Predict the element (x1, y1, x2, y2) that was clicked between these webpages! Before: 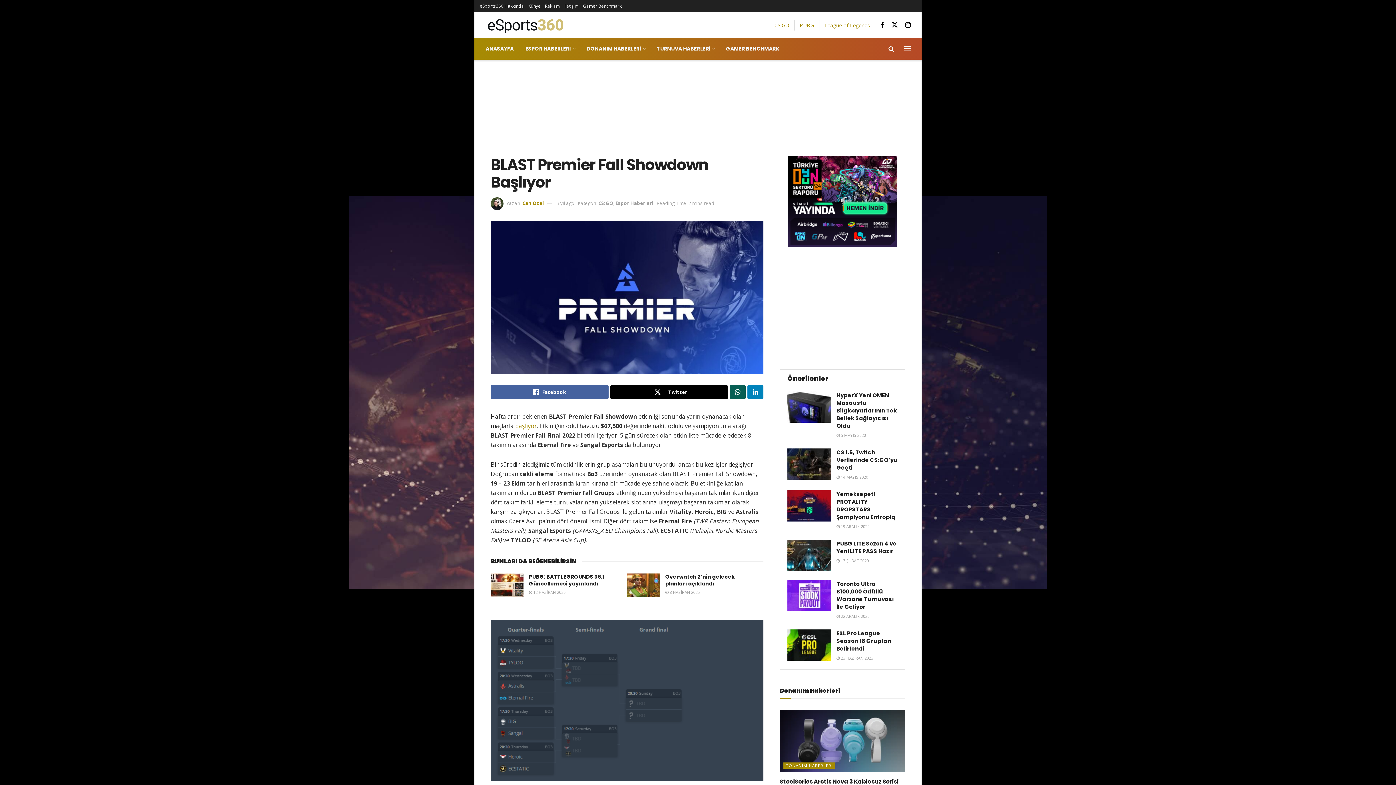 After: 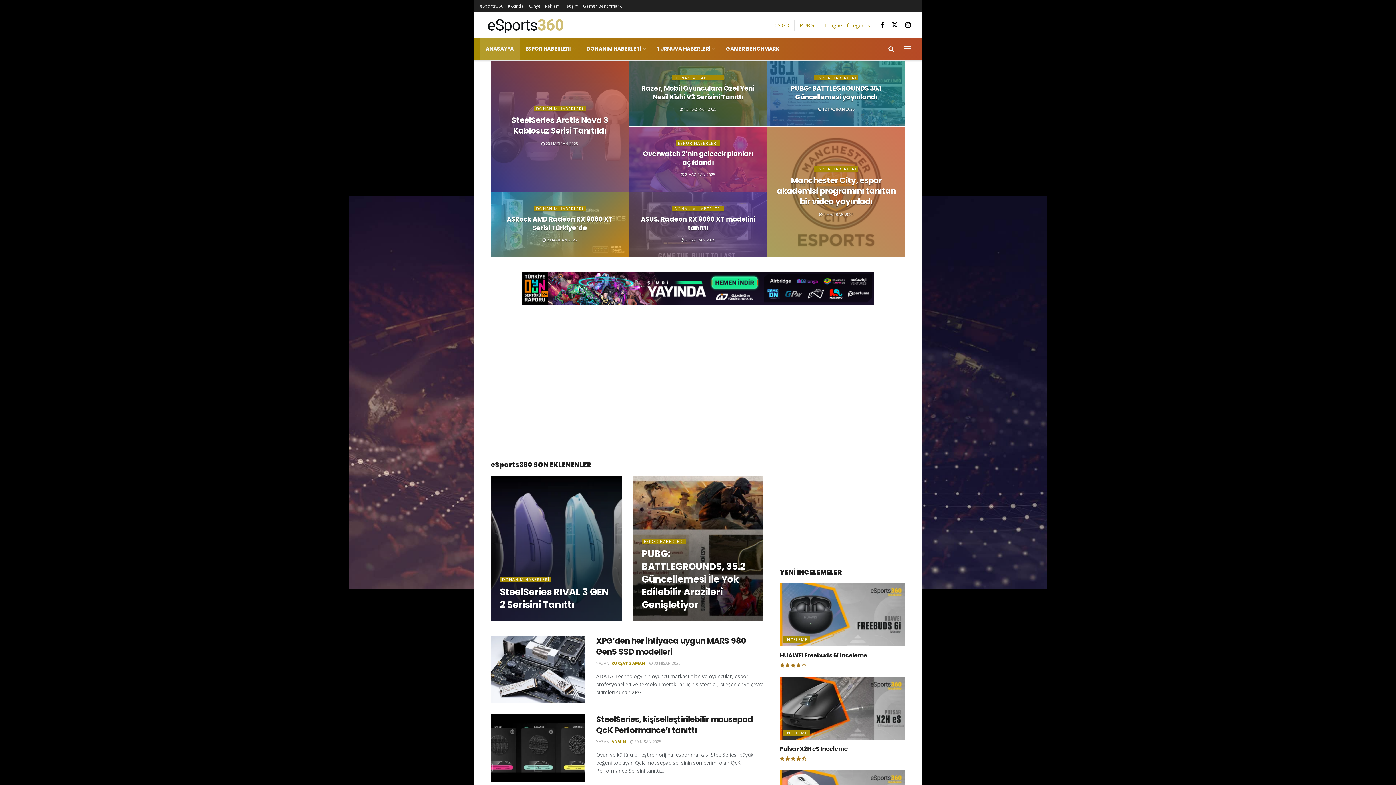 Action: label: Visit Homepage bbox: (480, 17, 566, 32)